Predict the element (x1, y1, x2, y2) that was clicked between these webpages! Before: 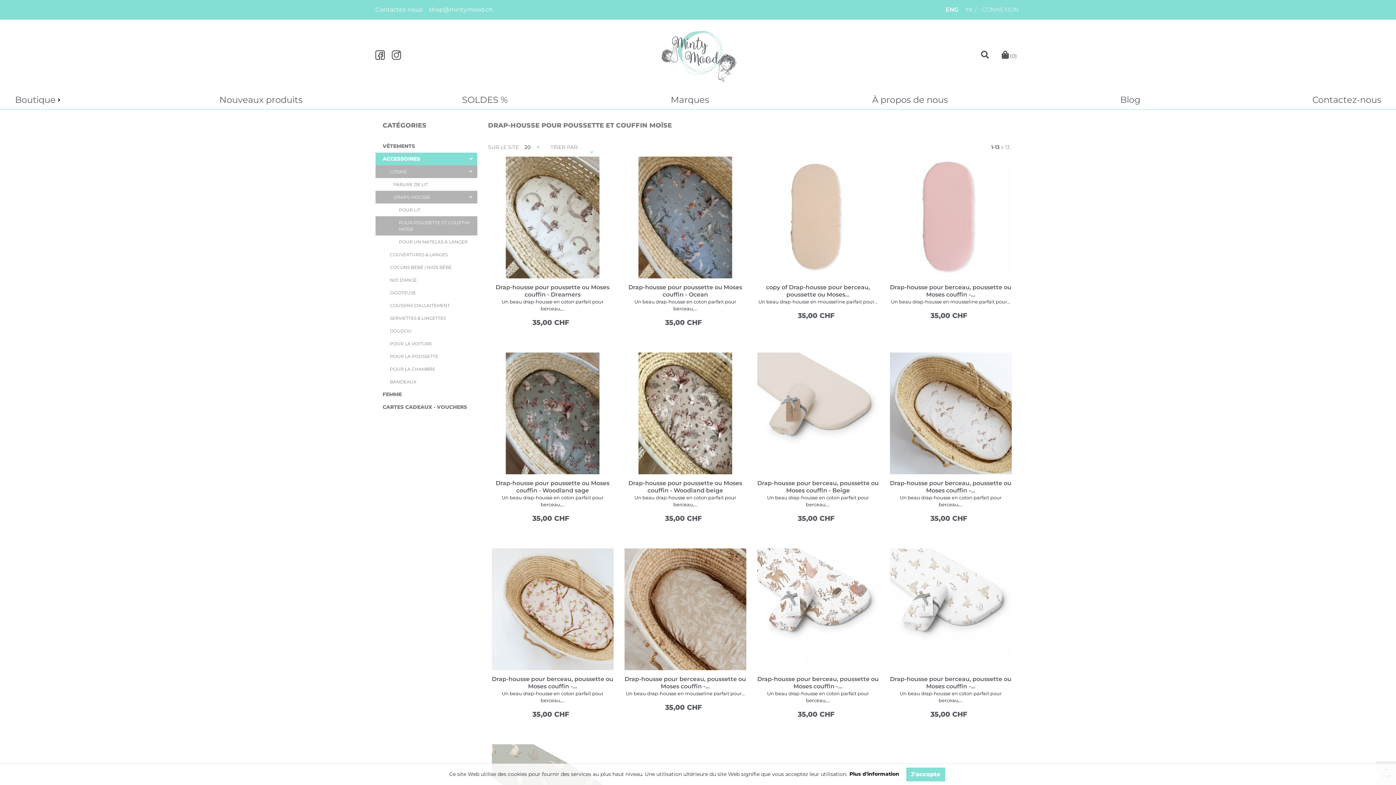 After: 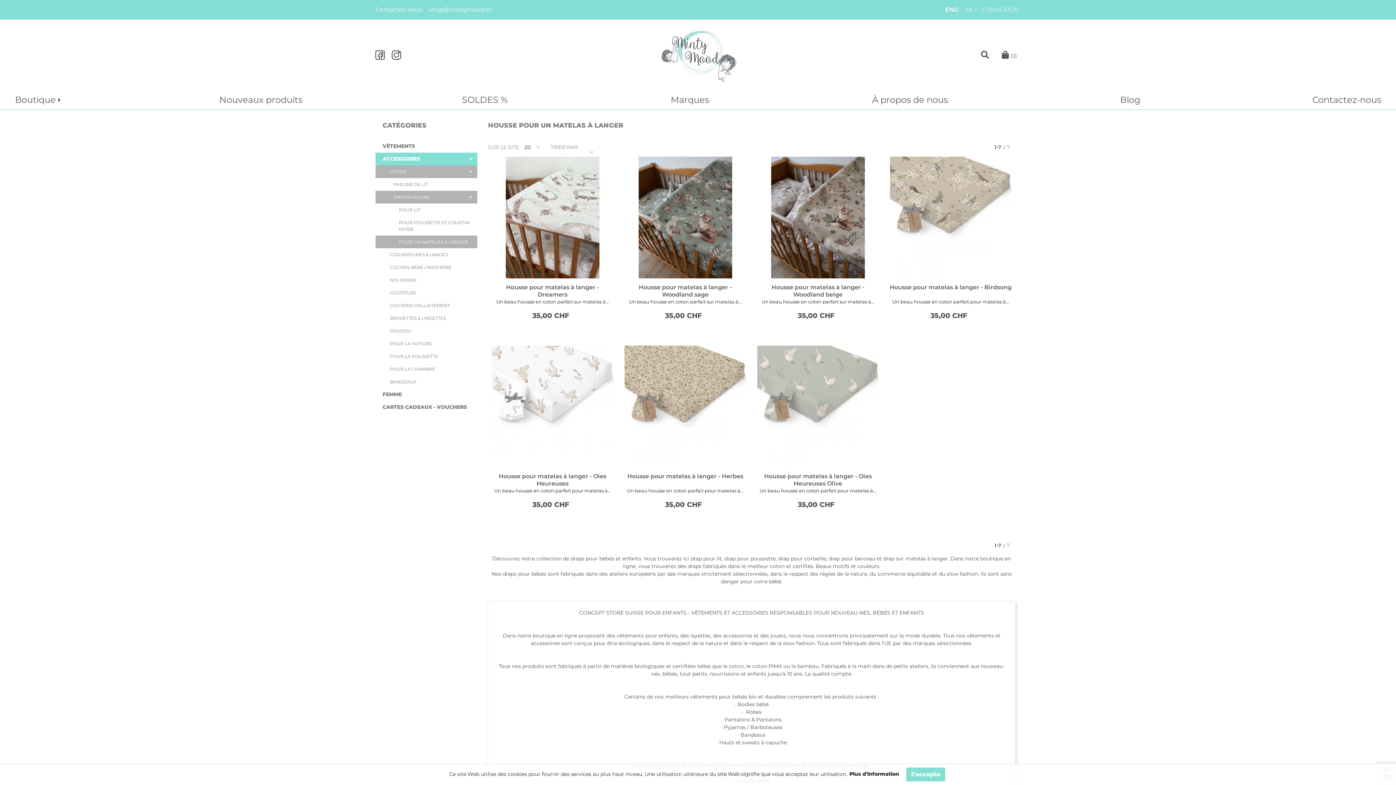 Action: bbox: (375, 235, 477, 248) label: POUR UN MATELAS À LANGER